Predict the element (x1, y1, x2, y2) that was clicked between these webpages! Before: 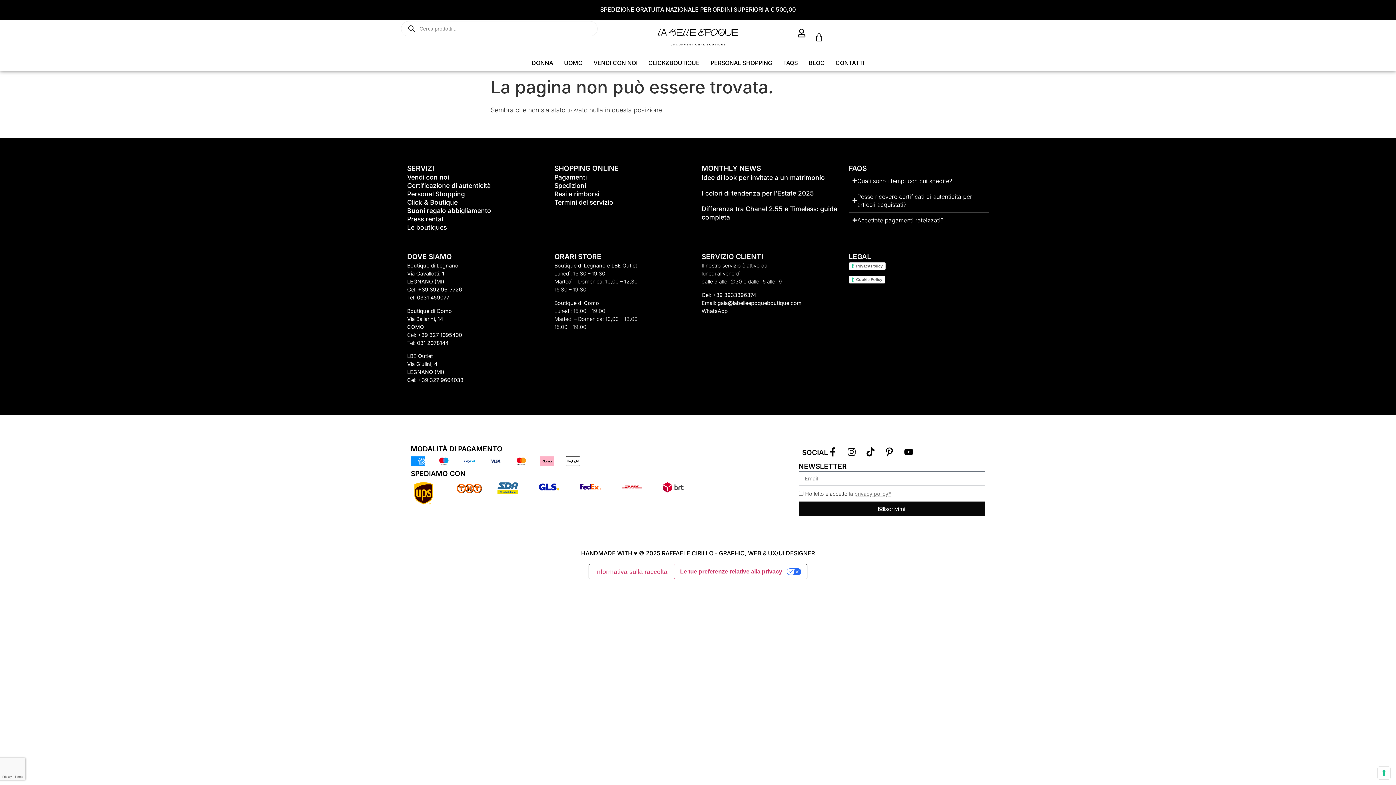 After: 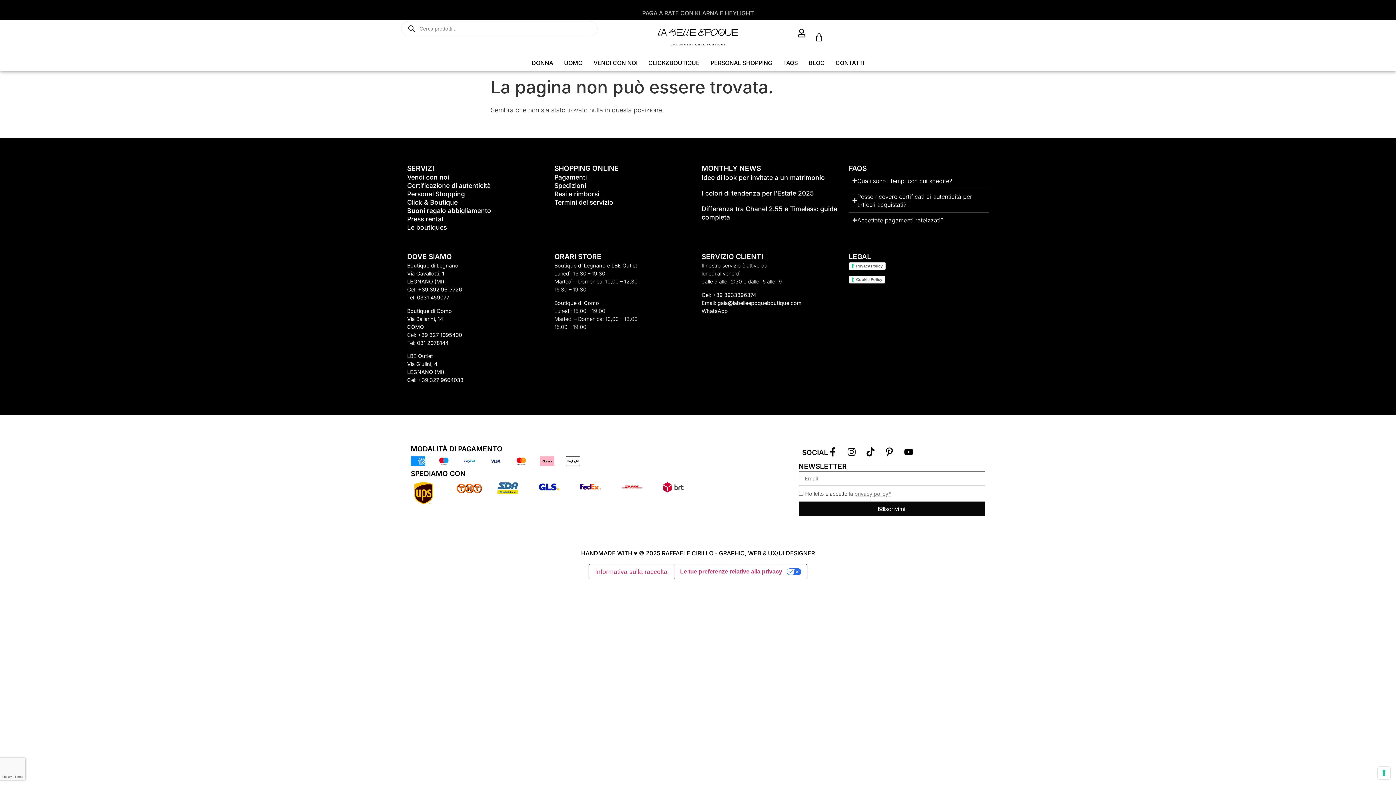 Action: bbox: (866, 447, 879, 456)